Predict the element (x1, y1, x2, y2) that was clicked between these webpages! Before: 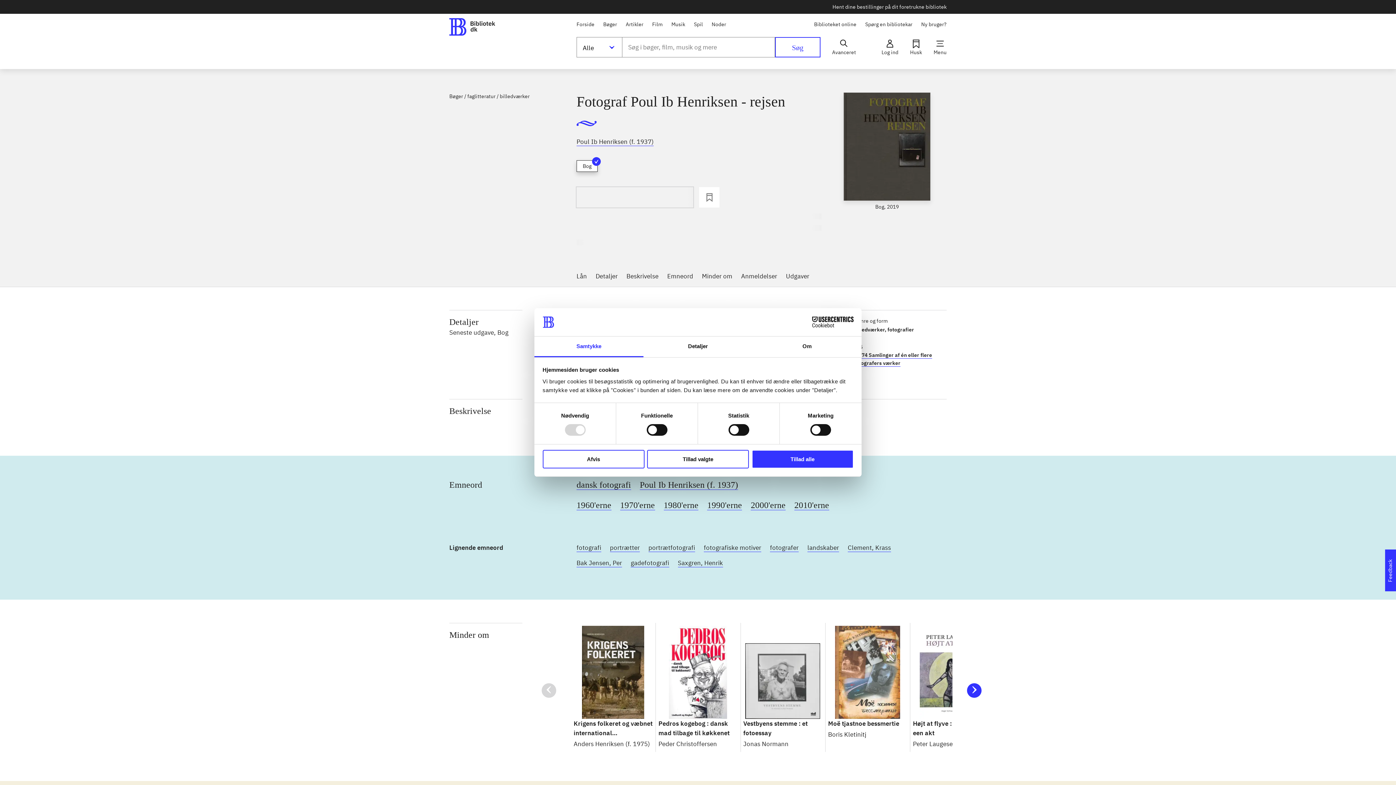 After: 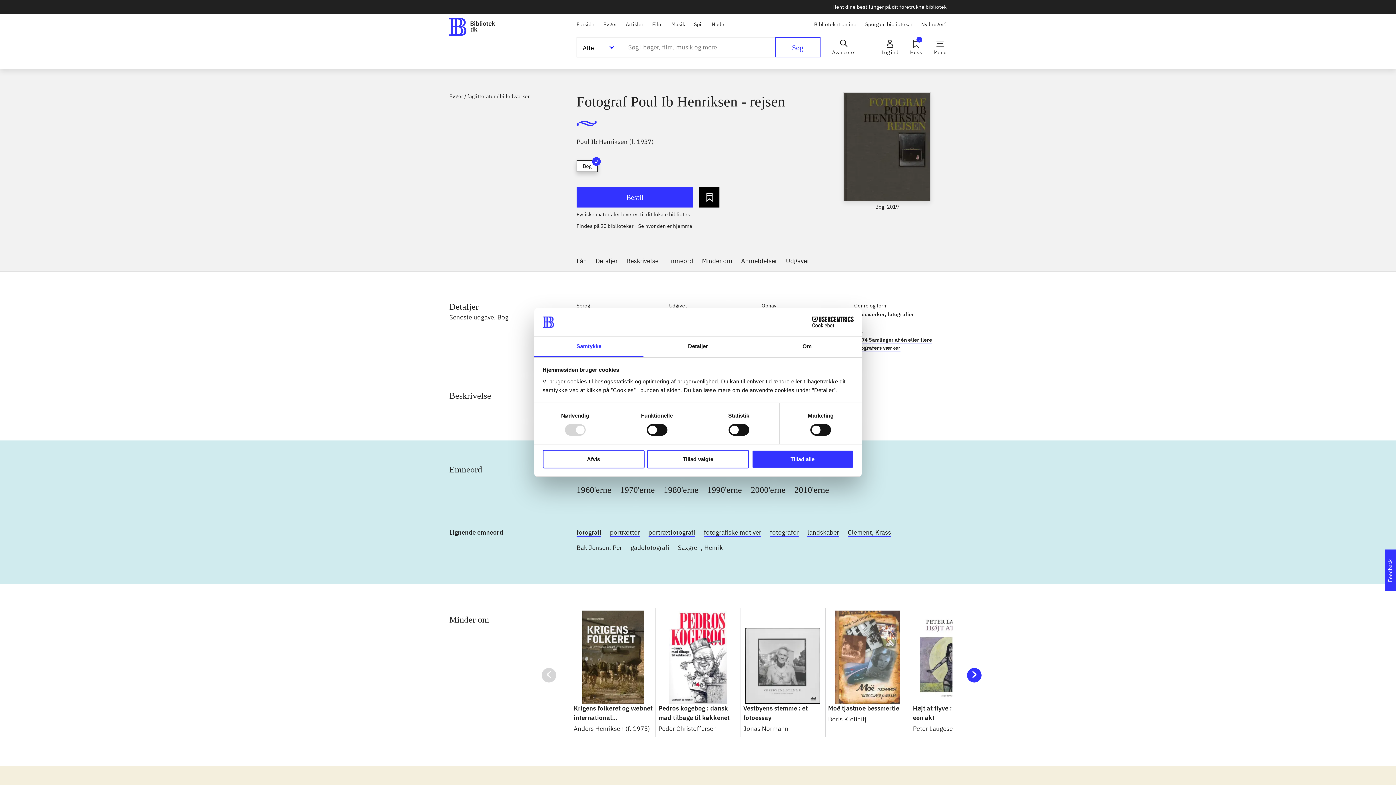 Action: bbox: (699, 187, 719, 207)